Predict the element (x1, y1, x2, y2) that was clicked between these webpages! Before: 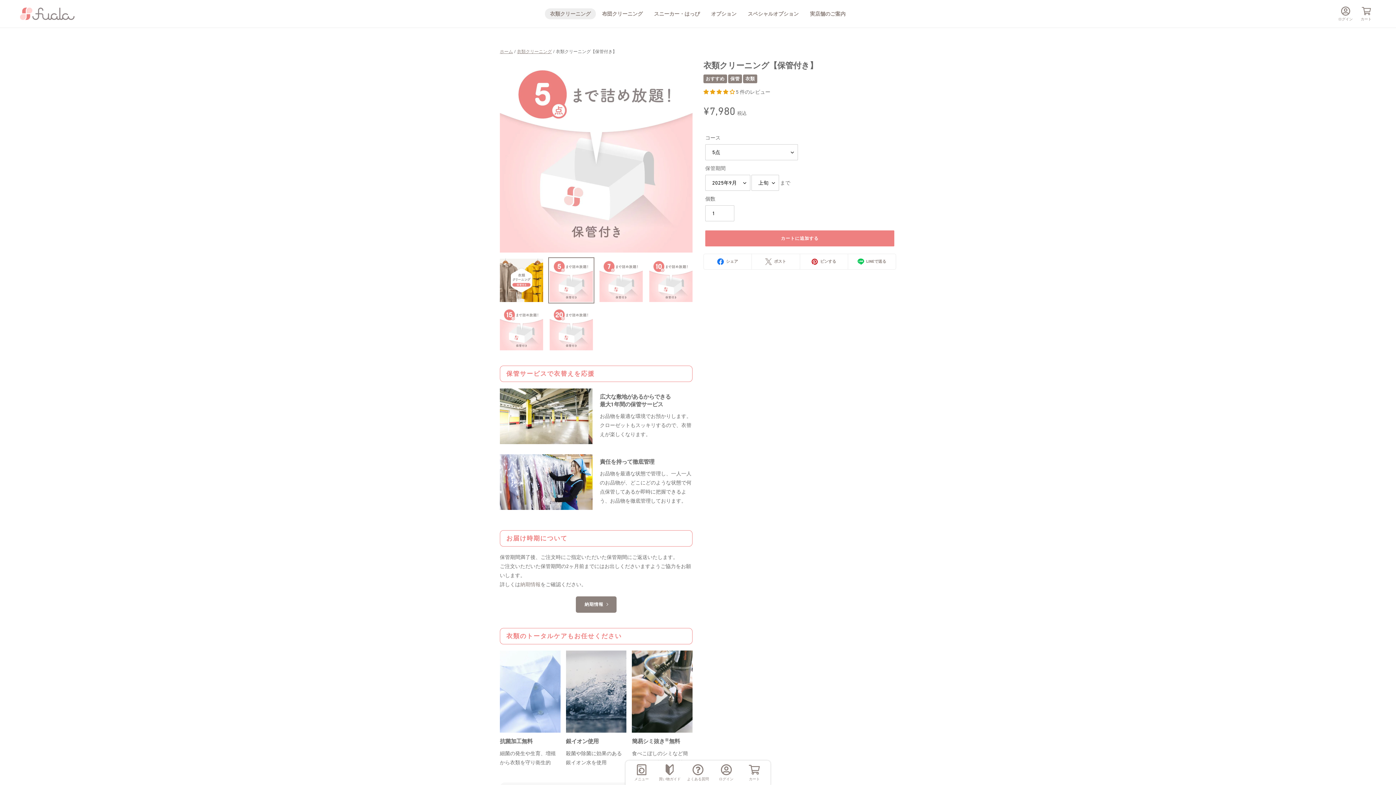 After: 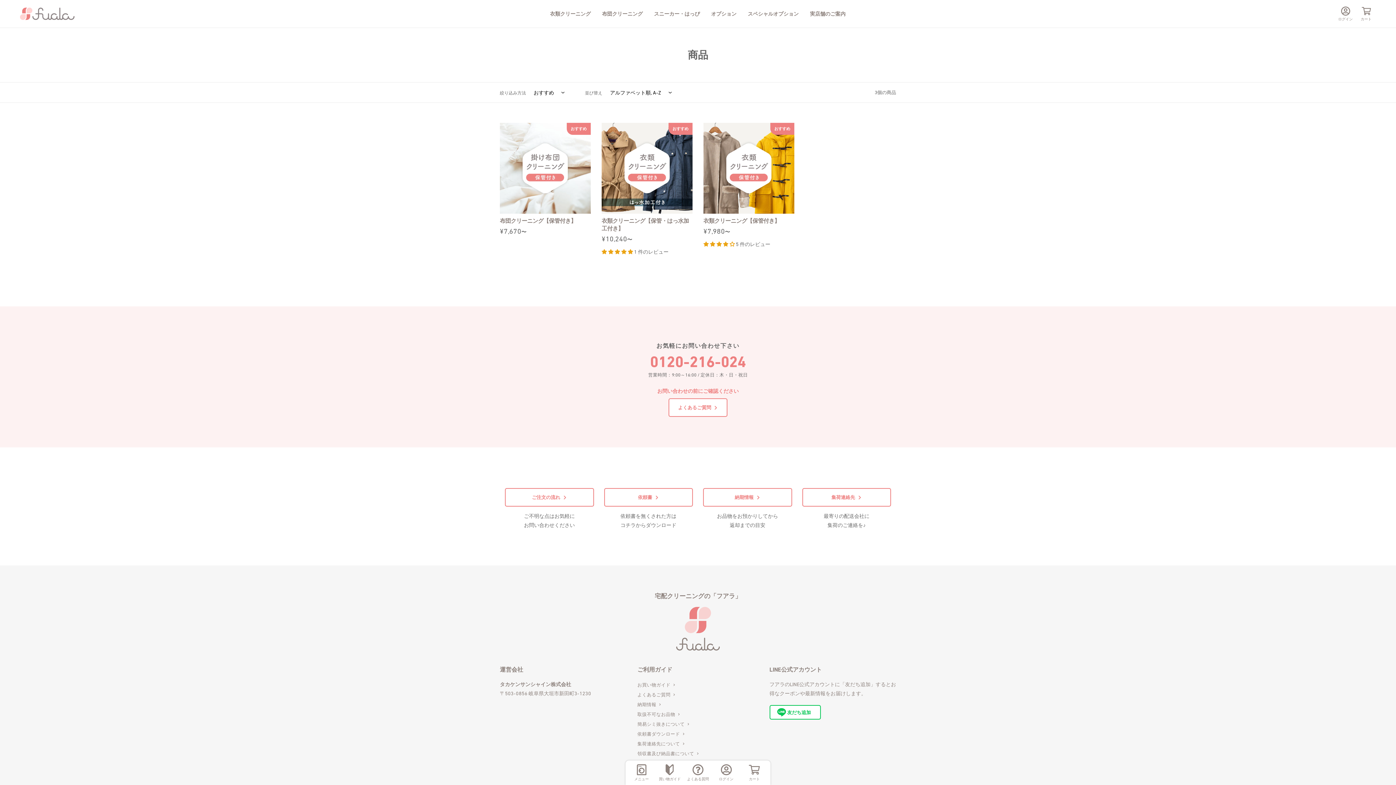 Action: bbox: (703, 74, 727, 83) label: おすすめ